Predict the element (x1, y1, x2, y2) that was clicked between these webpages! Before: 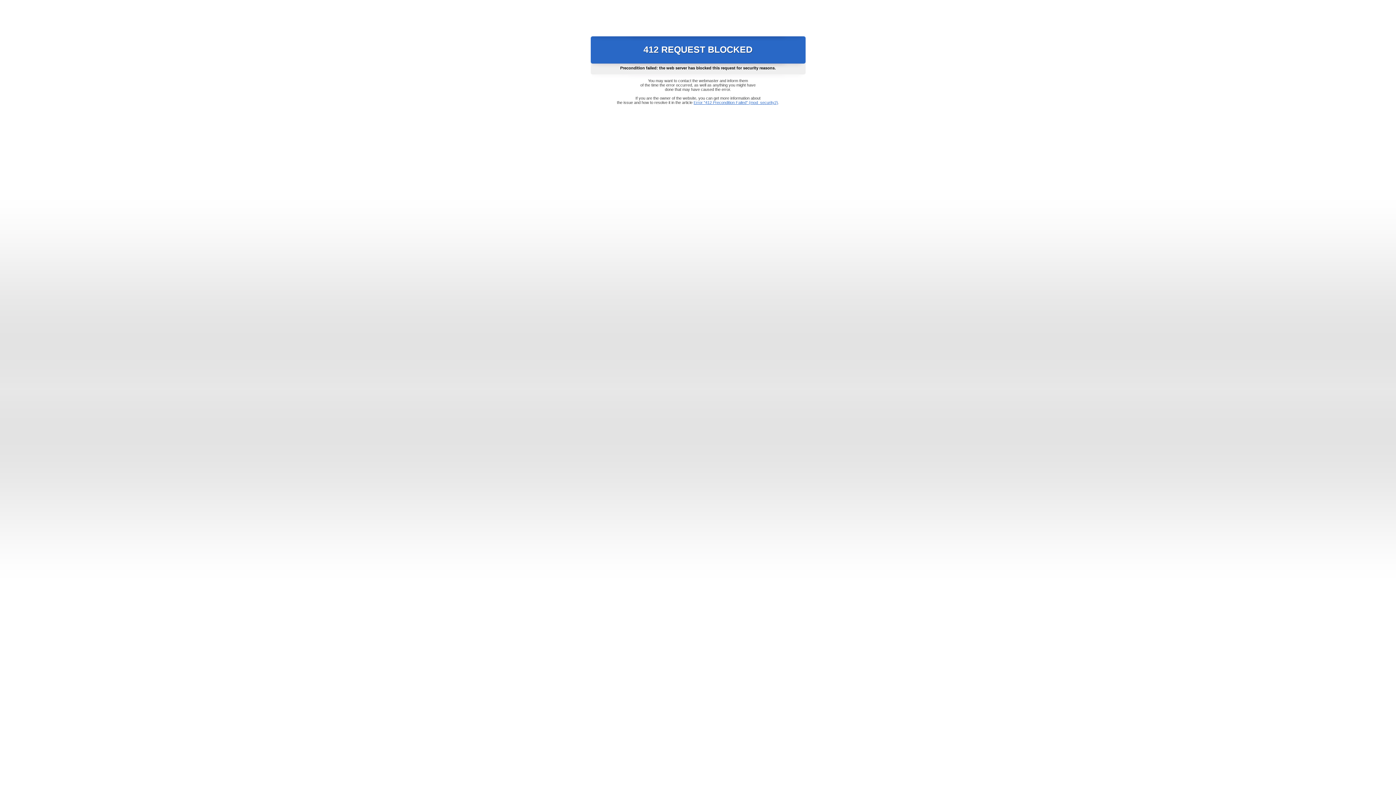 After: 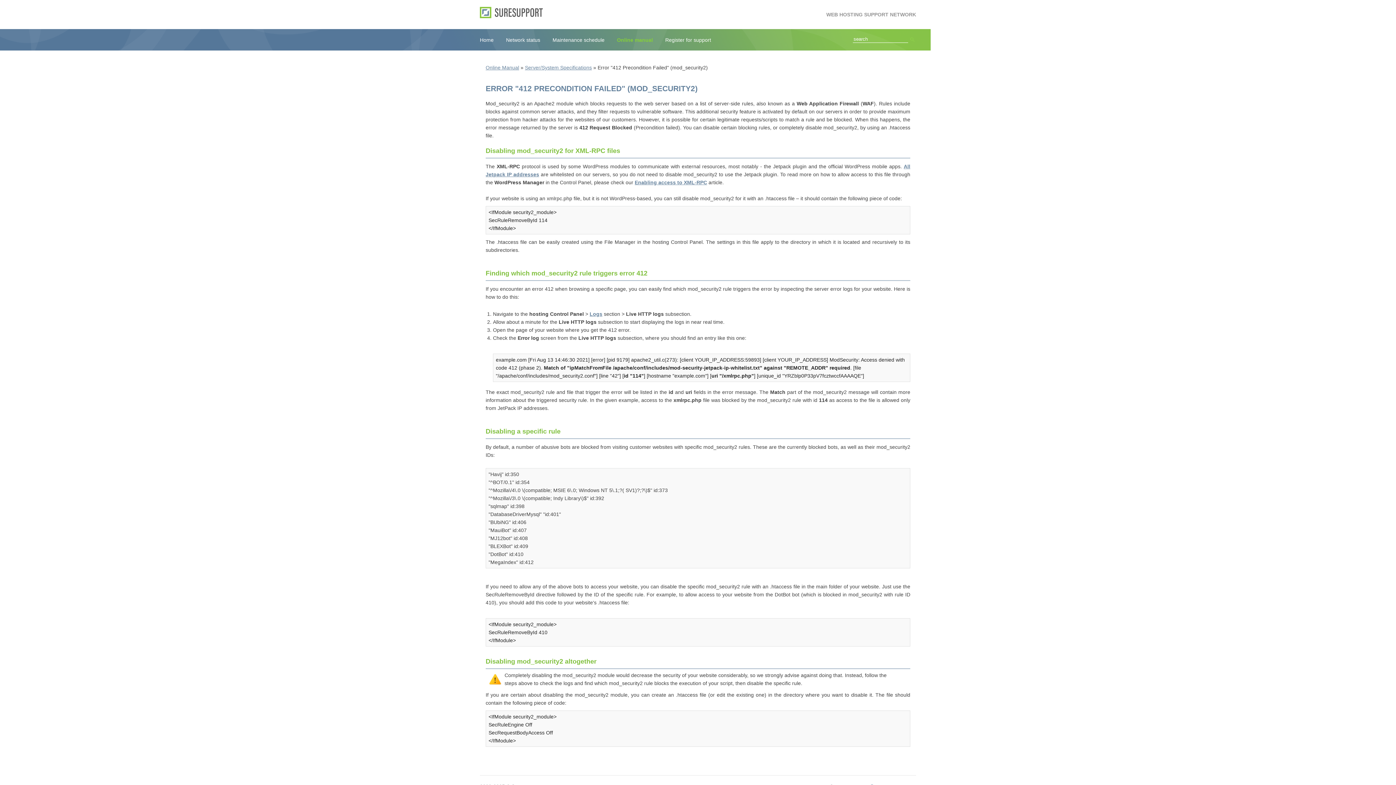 Action: bbox: (693, 100, 778, 104) label: Error "412 Precondition Failed" (mod_security2)